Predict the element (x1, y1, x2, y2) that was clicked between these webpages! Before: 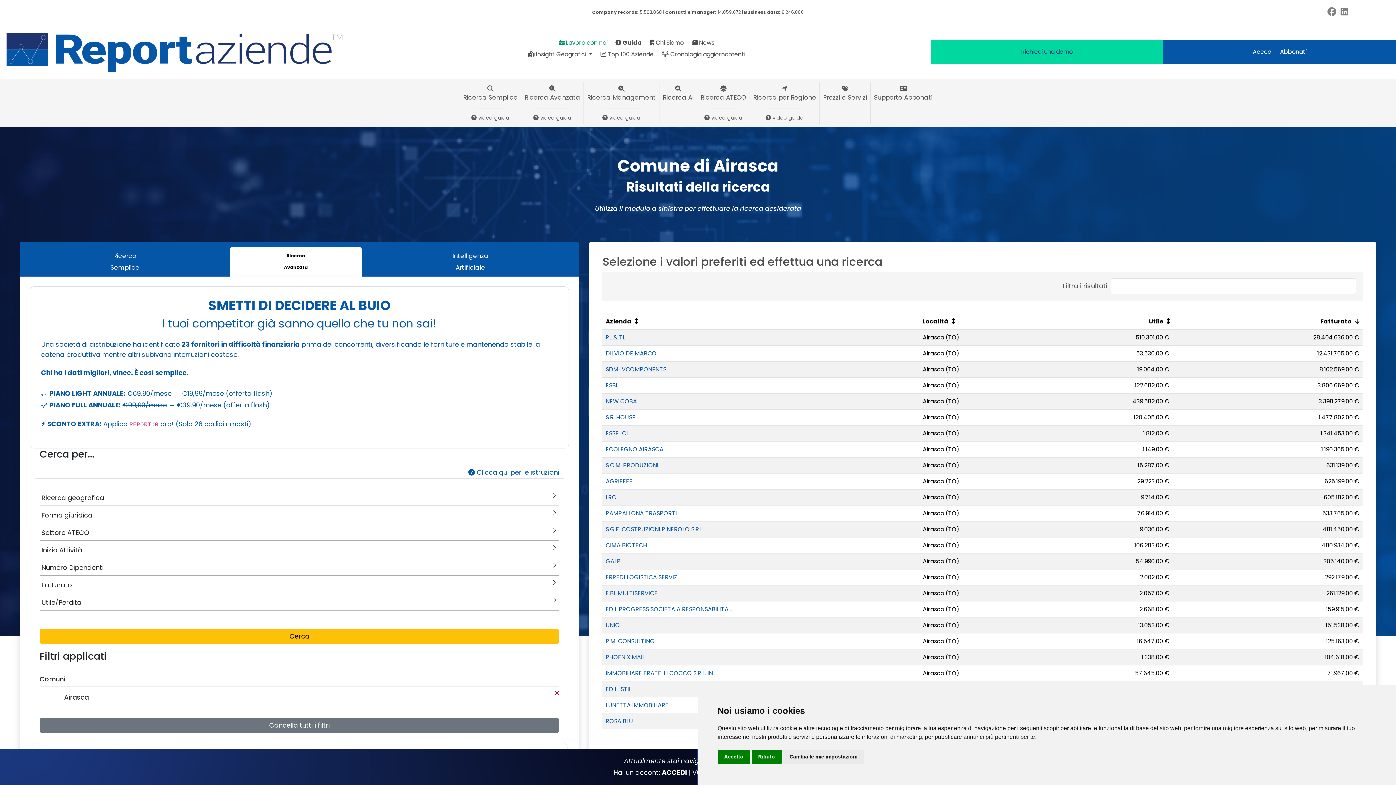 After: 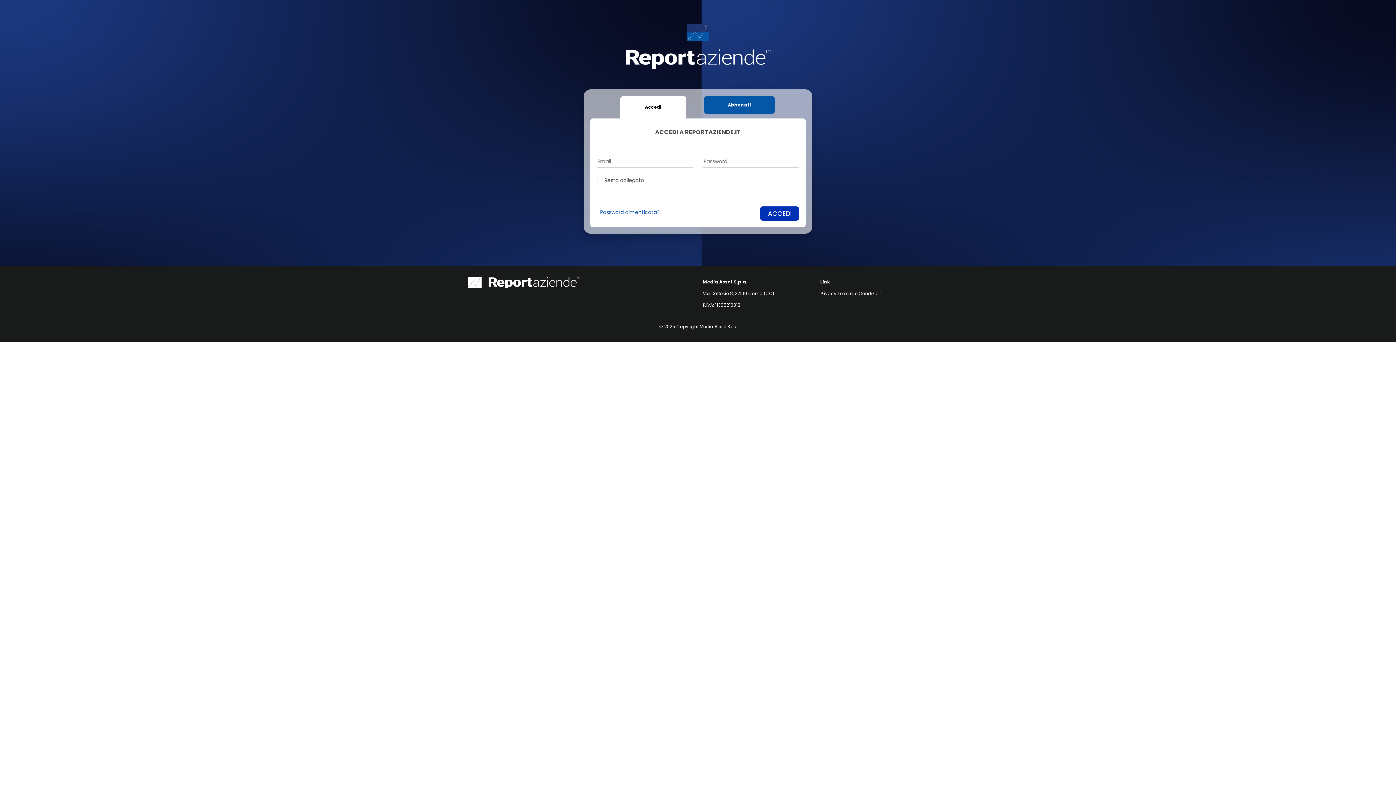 Action: bbox: (1253, 47, 1272, 55) label: Accedi